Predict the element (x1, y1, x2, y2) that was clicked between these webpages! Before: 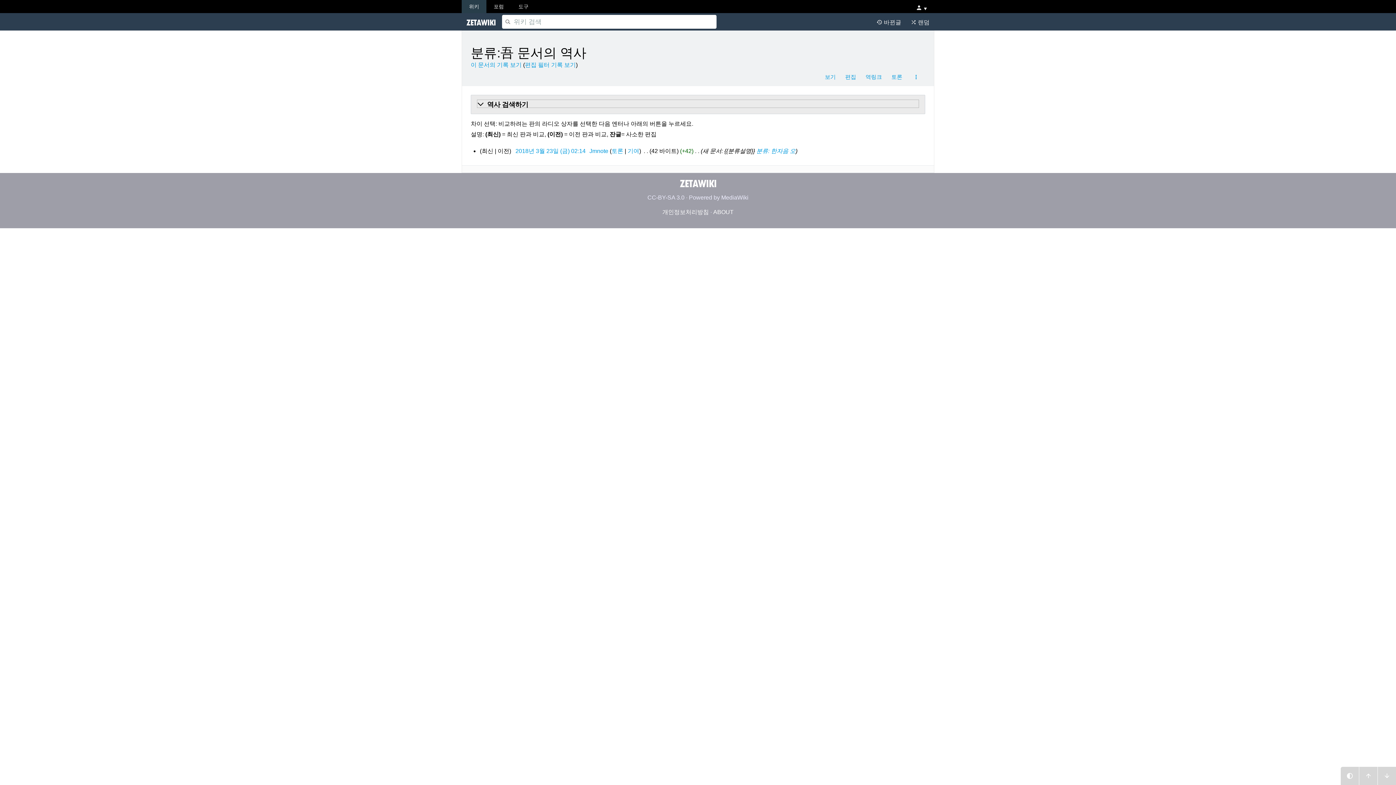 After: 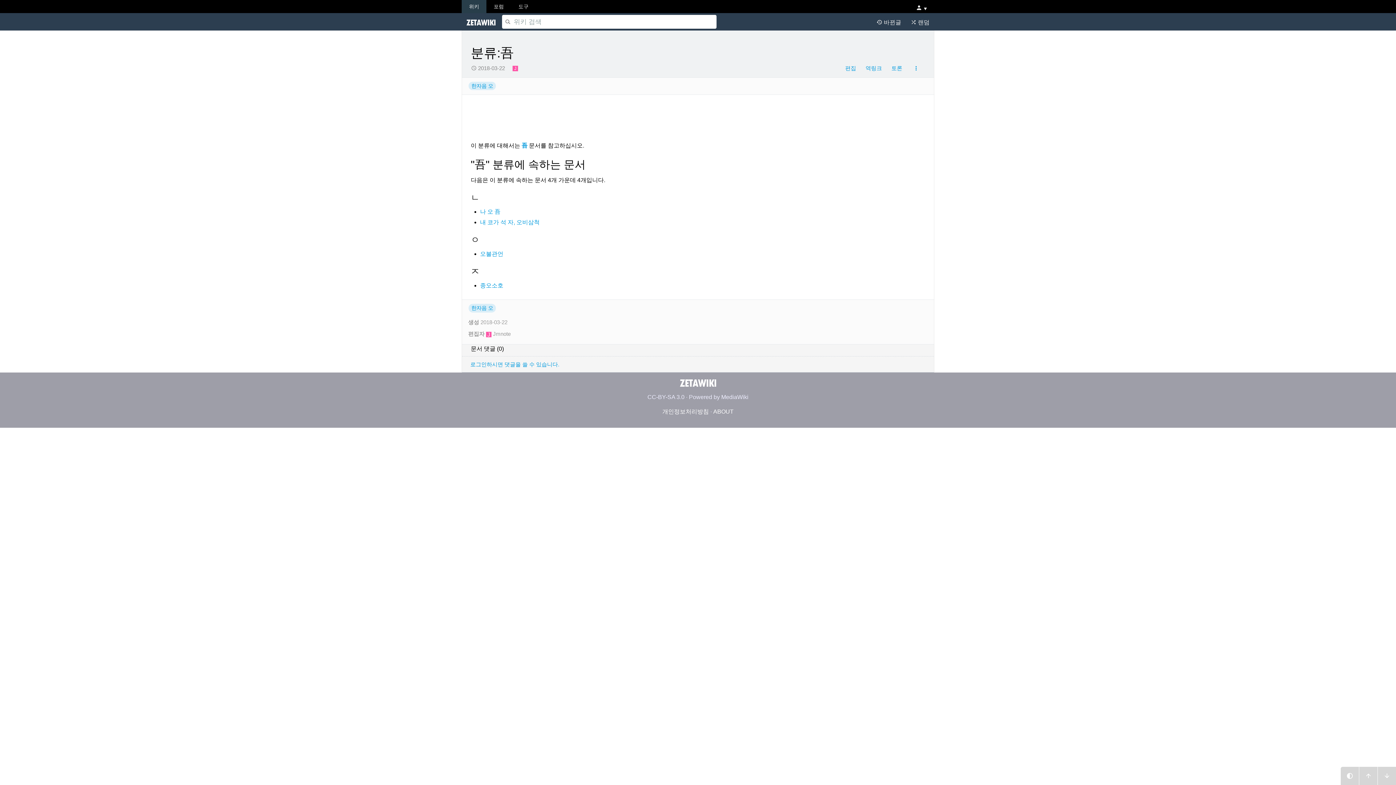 Action: label: 보기 bbox: (820, 70, 840, 83)